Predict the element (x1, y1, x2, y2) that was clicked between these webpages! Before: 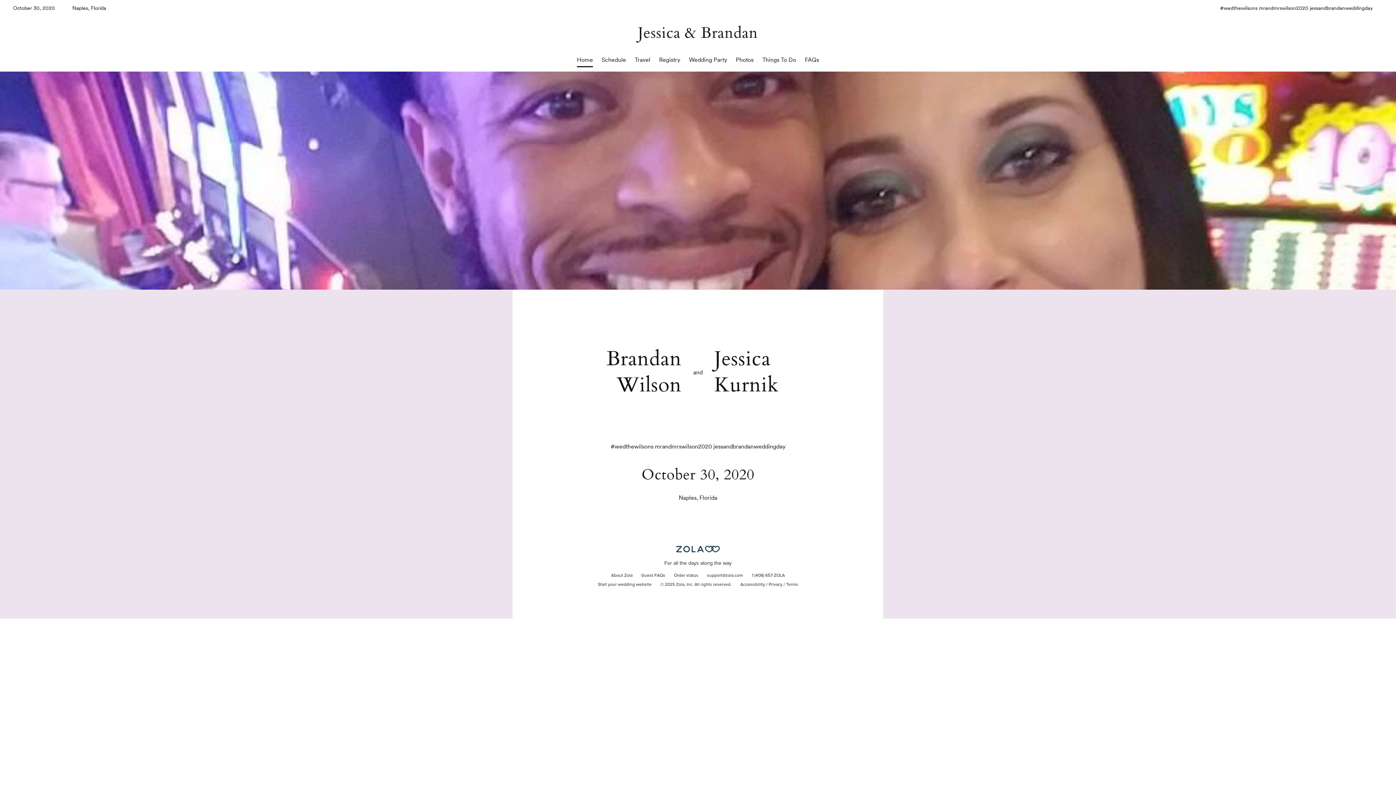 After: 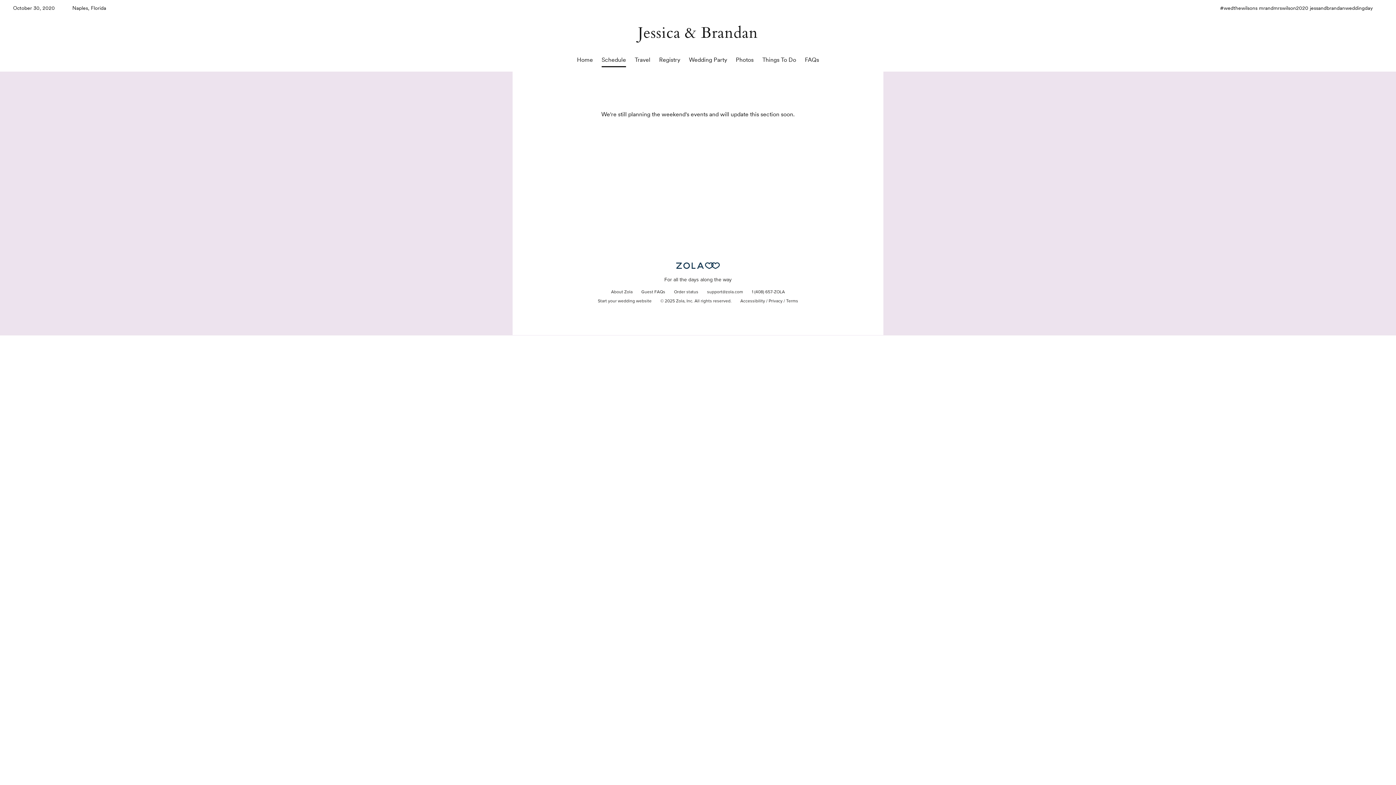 Action: label: Schedule bbox: (601, 56, 626, 63)